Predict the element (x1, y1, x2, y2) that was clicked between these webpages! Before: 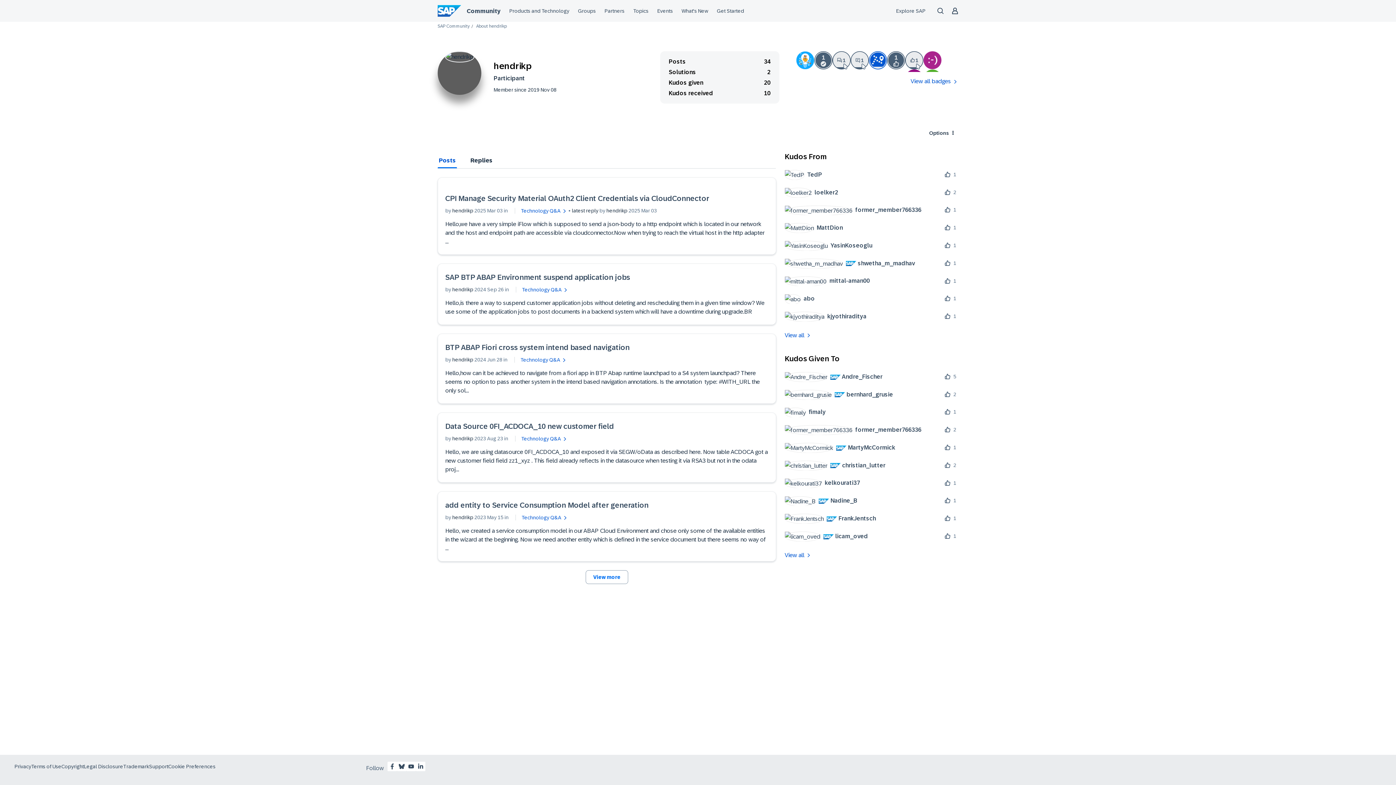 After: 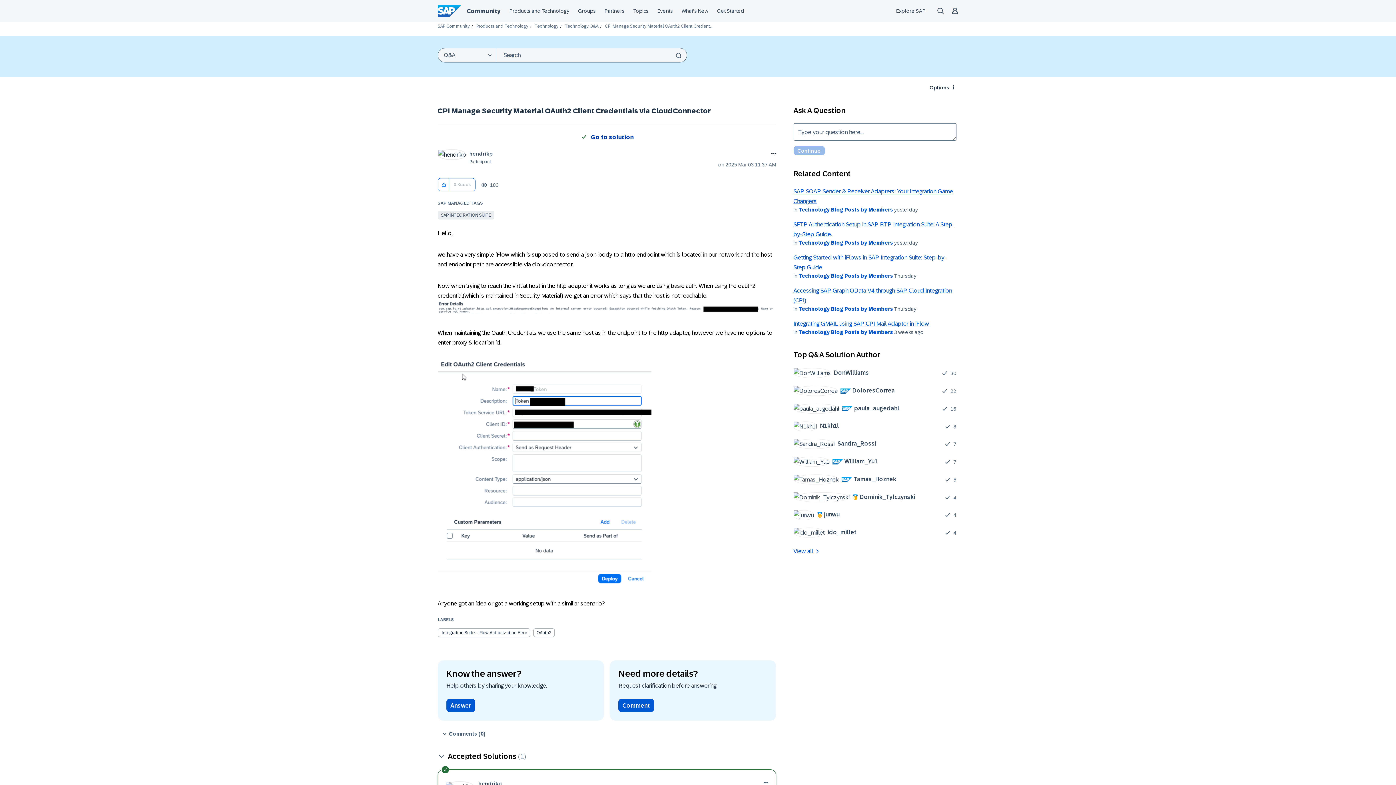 Action: label: CPI Manage Security Material OAuth2 Client Credentials via CloudConnector bbox: (445, 194, 709, 202)